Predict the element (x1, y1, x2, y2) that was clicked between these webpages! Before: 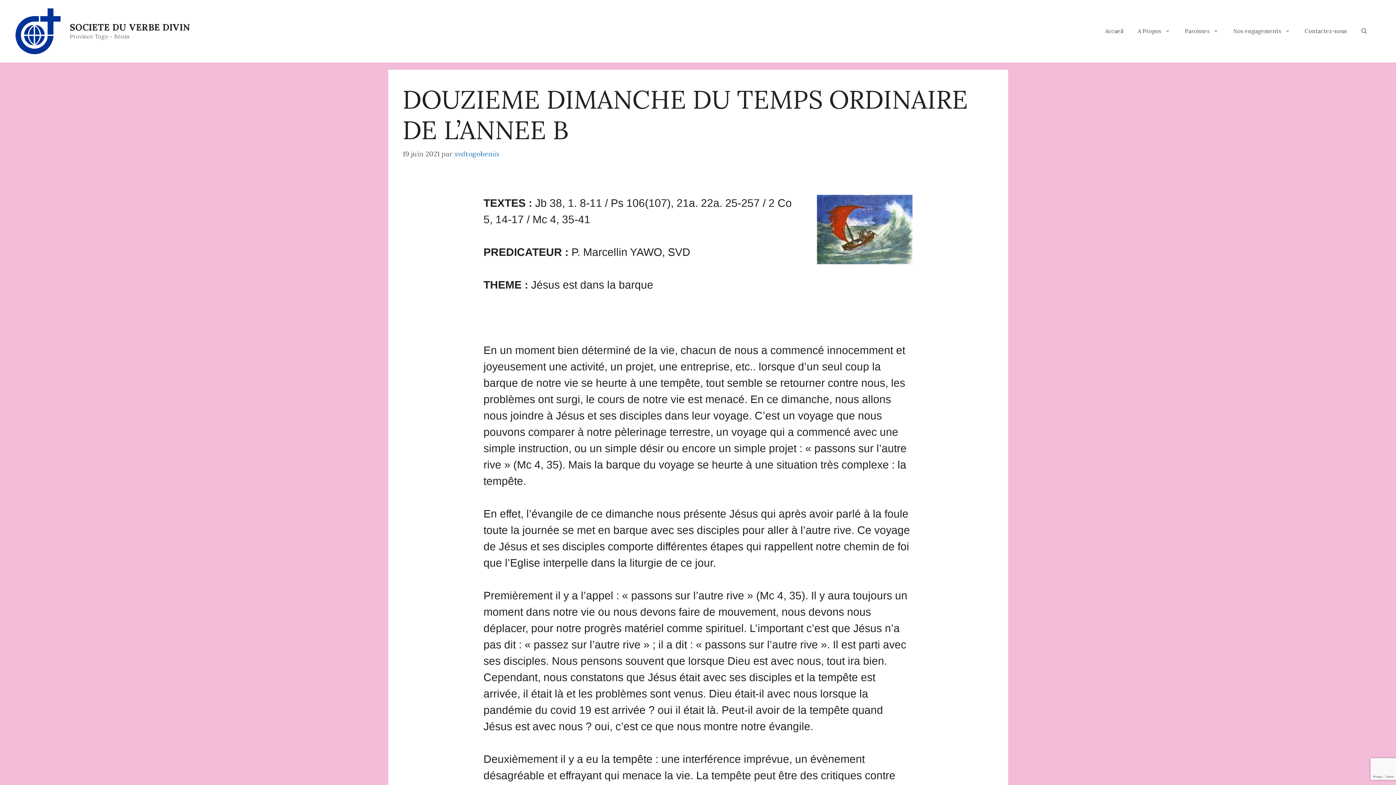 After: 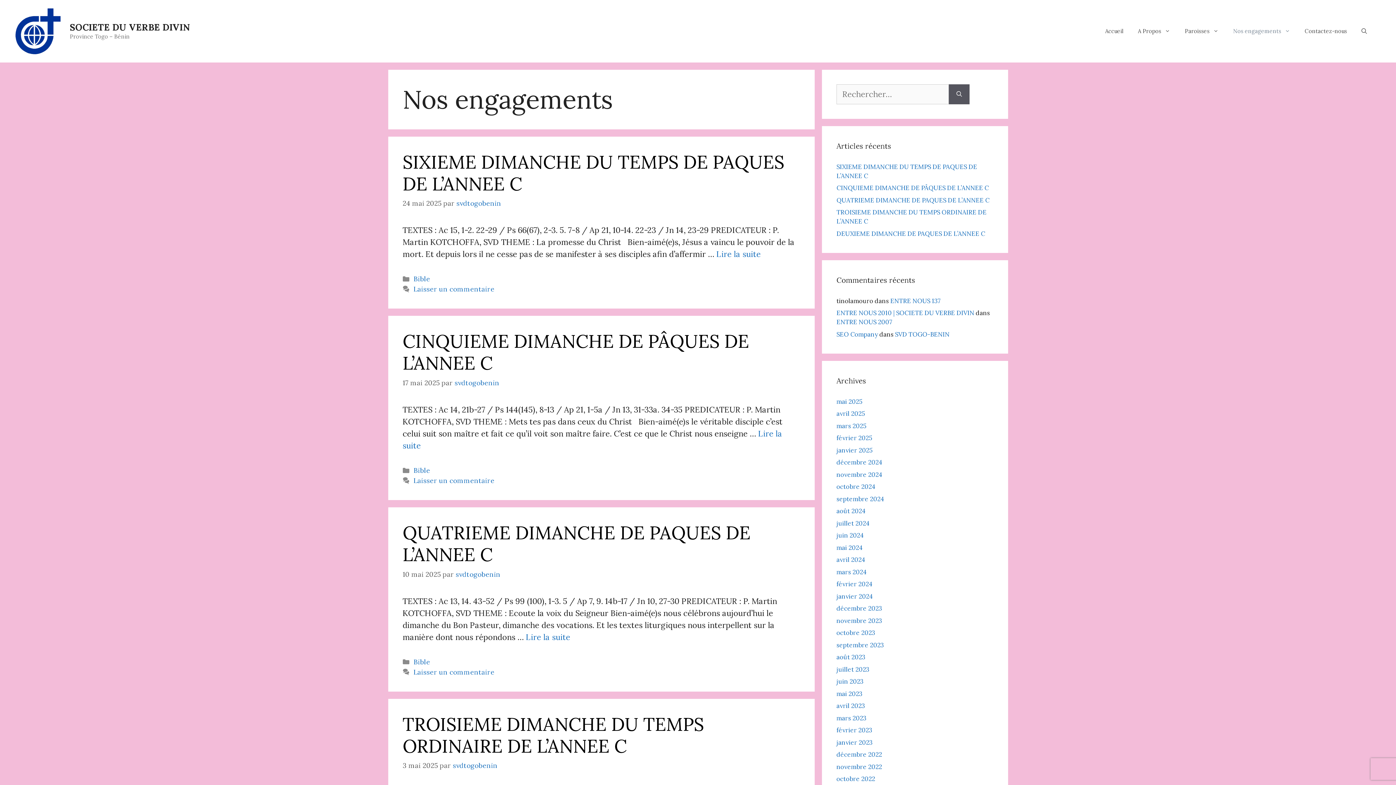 Action: label: Nos engagements bbox: (1226, 20, 1297, 42)